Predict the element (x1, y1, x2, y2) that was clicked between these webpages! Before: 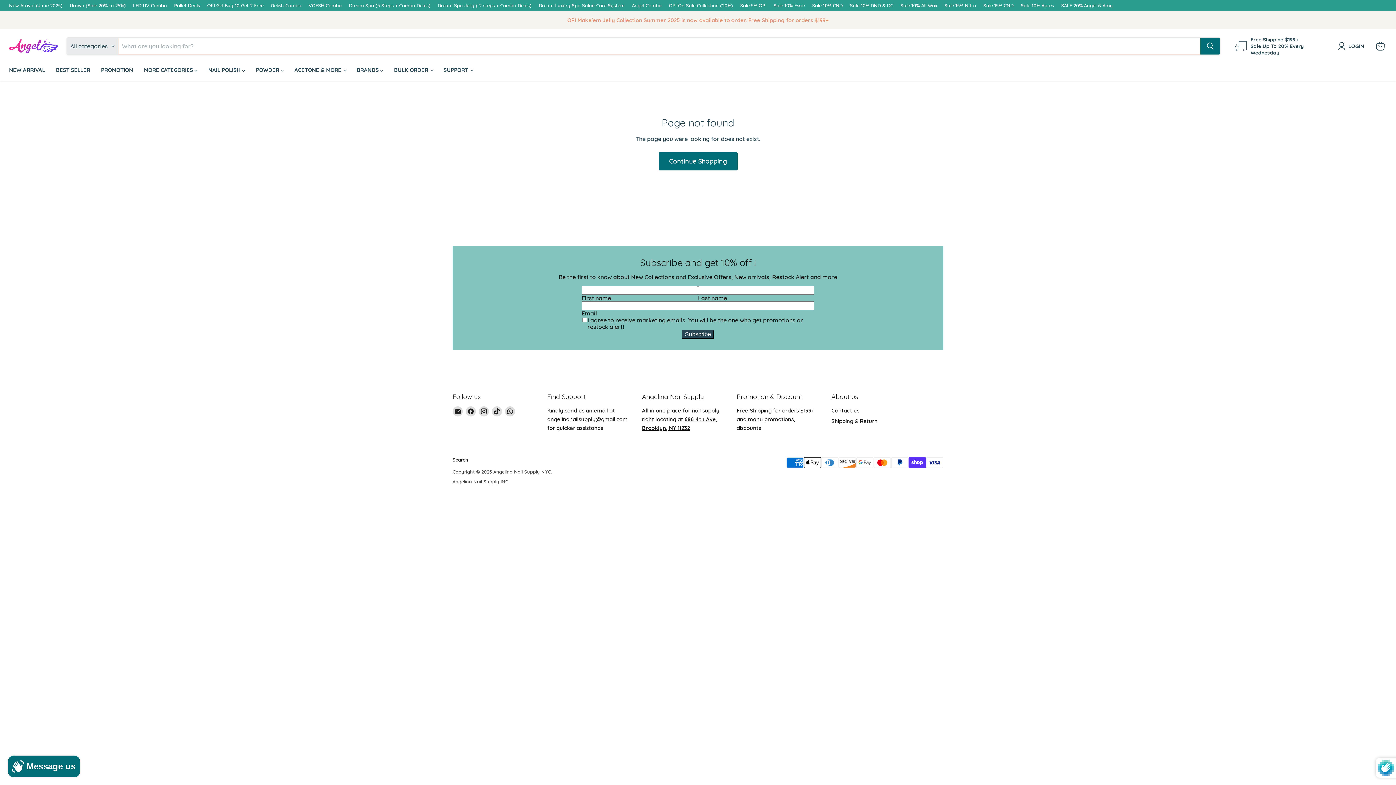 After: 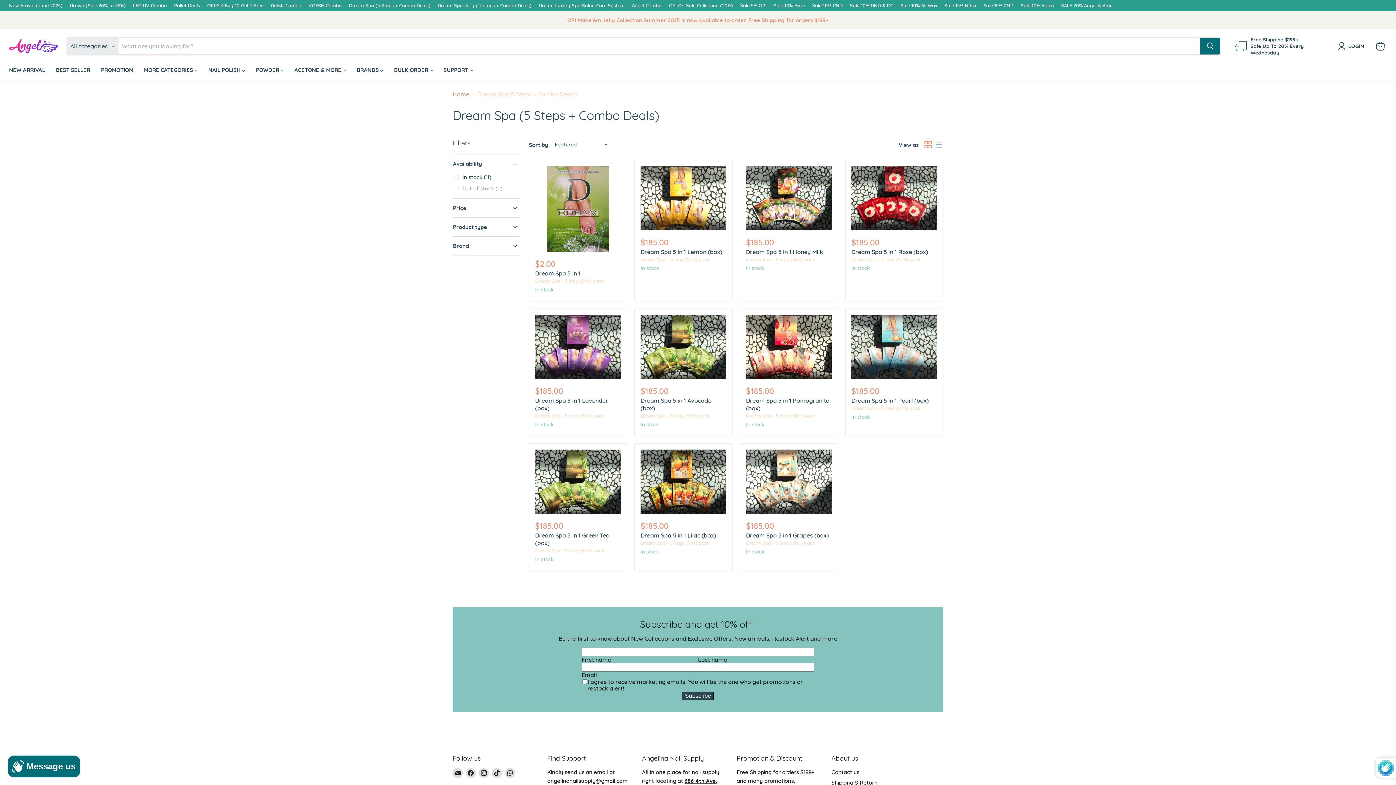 Action: label: Dream Spa (5 Steps + Combo Deals) bbox: (349, 2, 430, 8)